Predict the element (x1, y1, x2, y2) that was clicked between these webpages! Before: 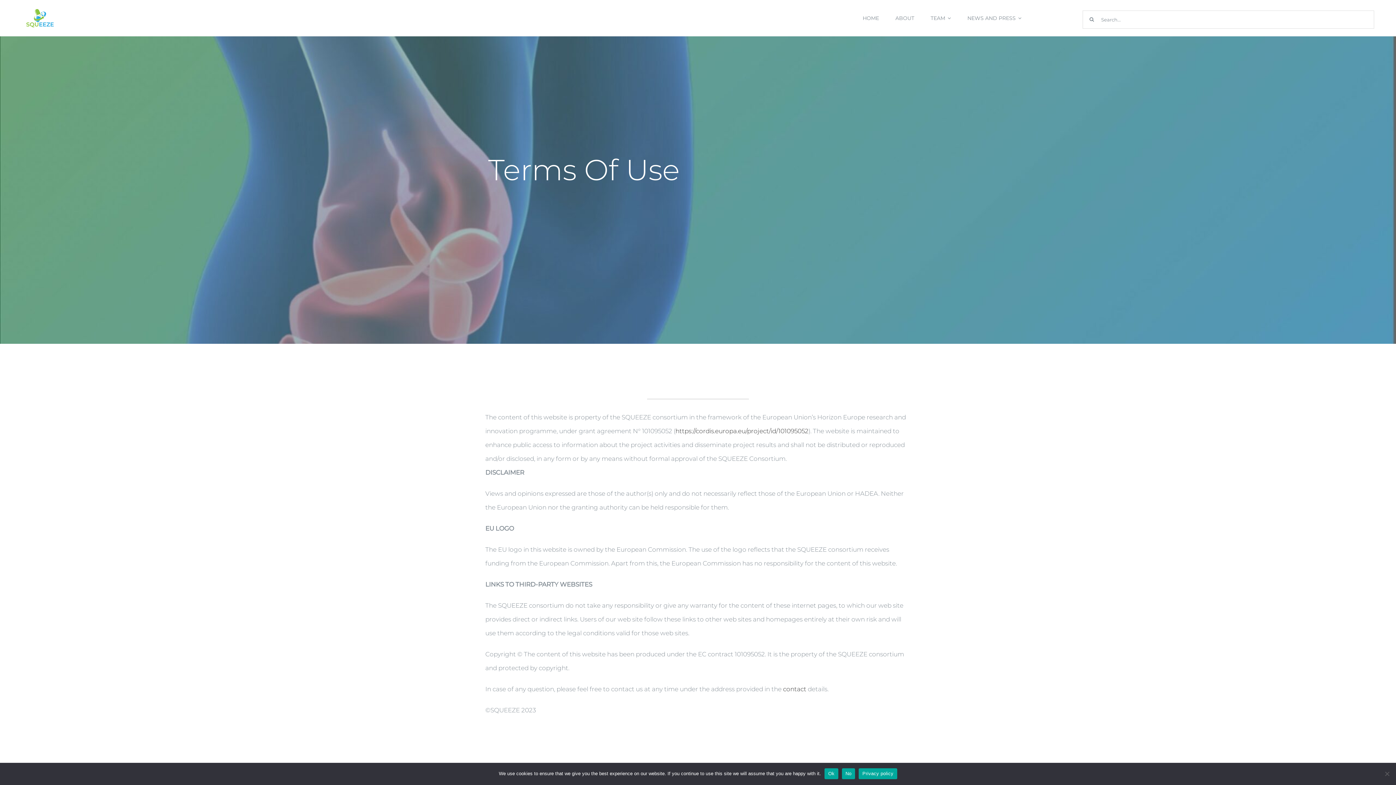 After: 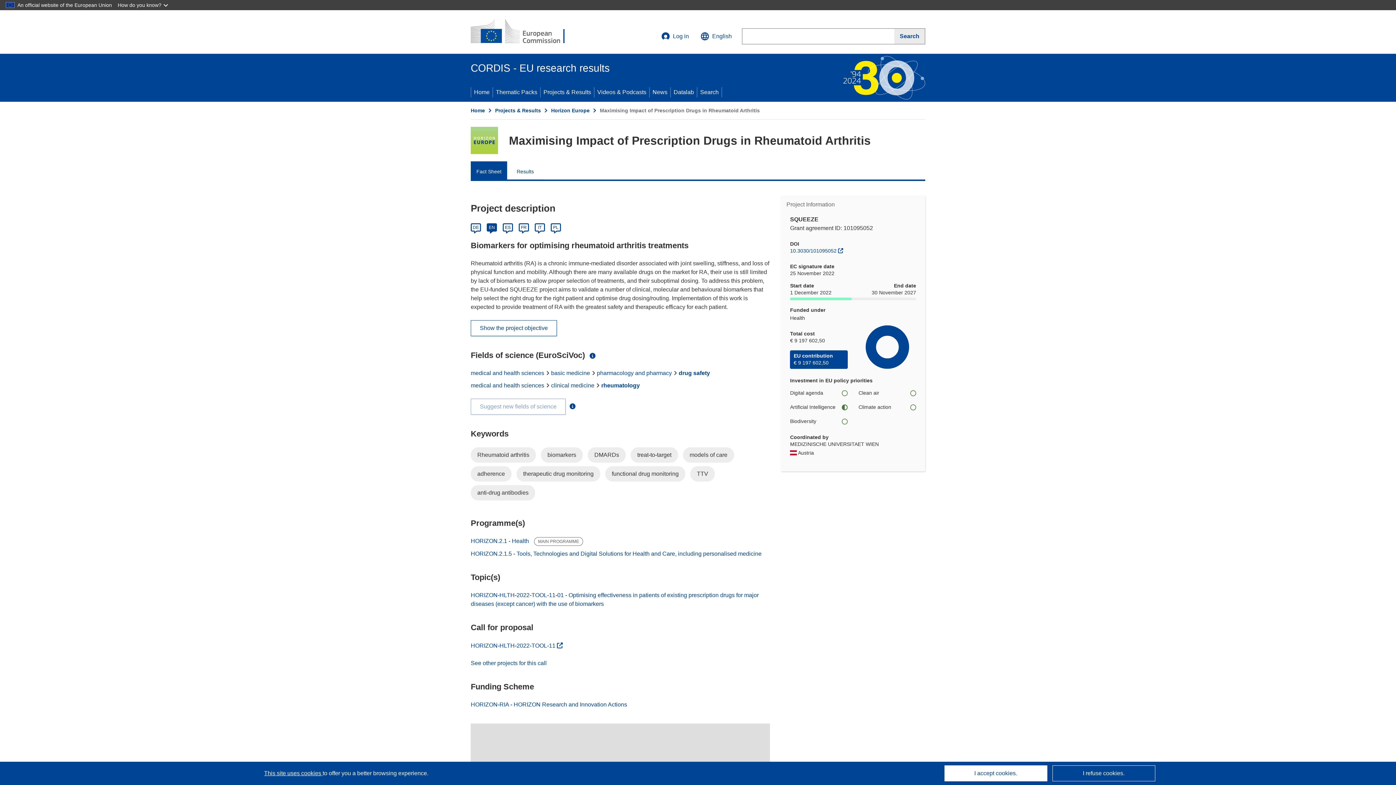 Action: label: https://cordis.europa.eu/project/id/101095052 bbox: (675, 427, 808, 434)